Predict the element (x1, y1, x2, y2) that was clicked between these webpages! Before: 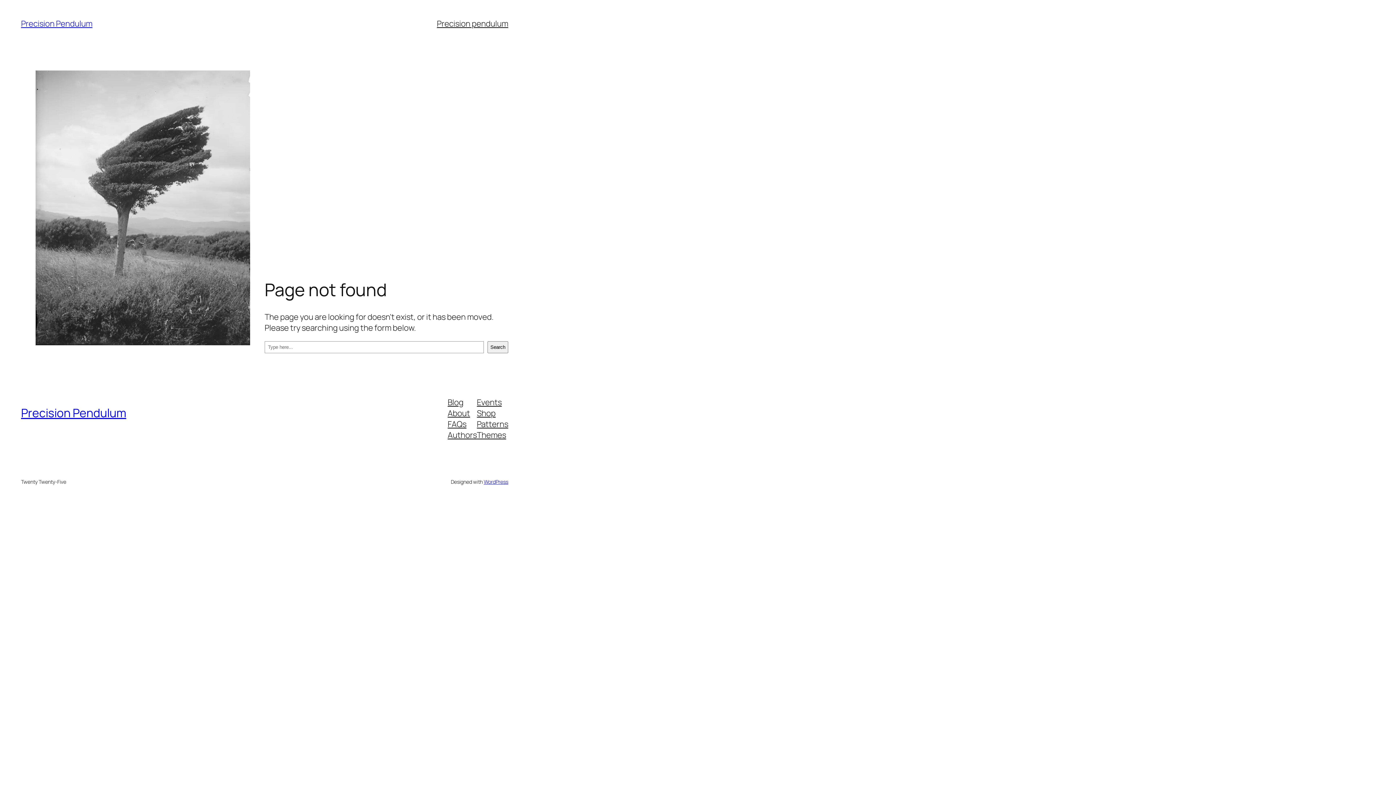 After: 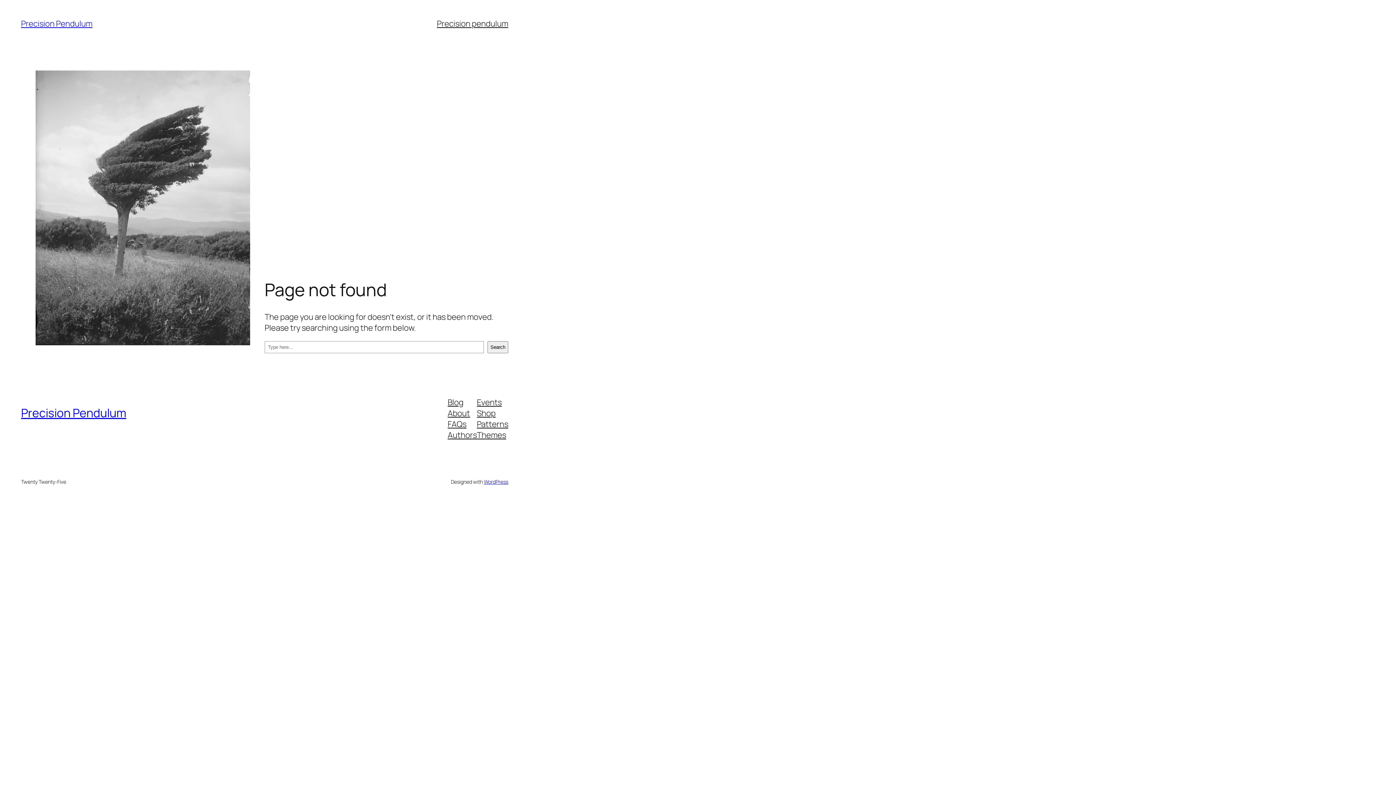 Action: bbox: (477, 396, 501, 407) label: Events